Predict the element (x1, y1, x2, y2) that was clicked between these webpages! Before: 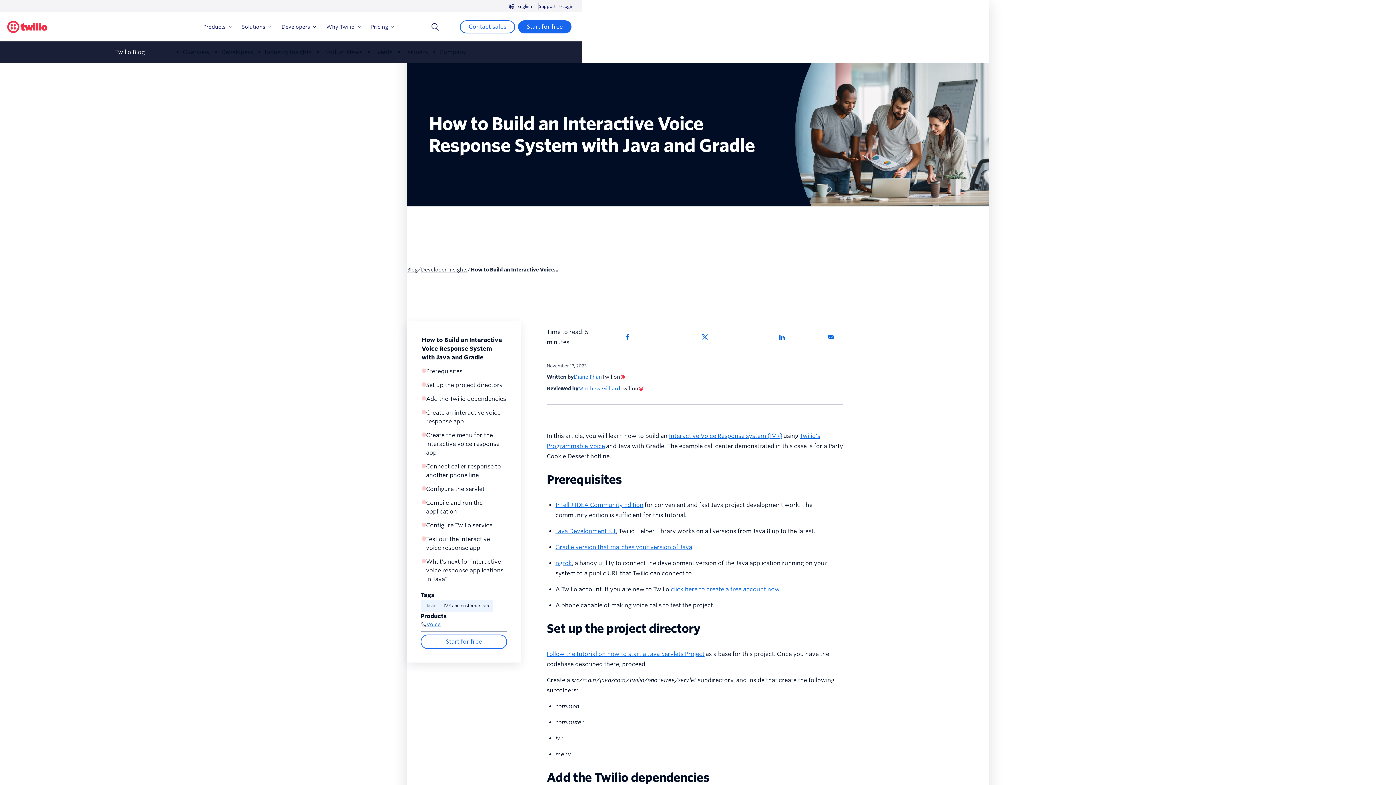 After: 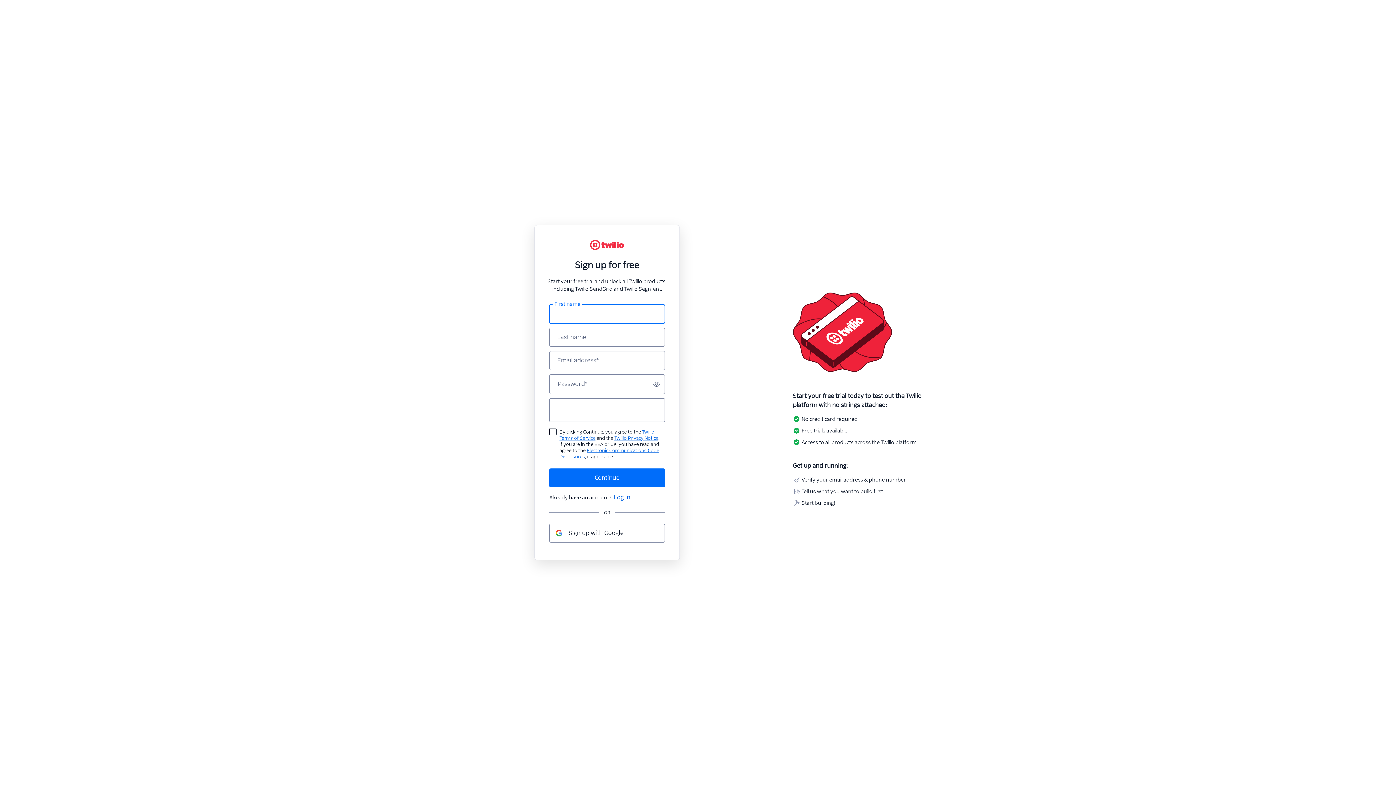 Action: label: Start for free bbox: (518, 20, 571, 33)